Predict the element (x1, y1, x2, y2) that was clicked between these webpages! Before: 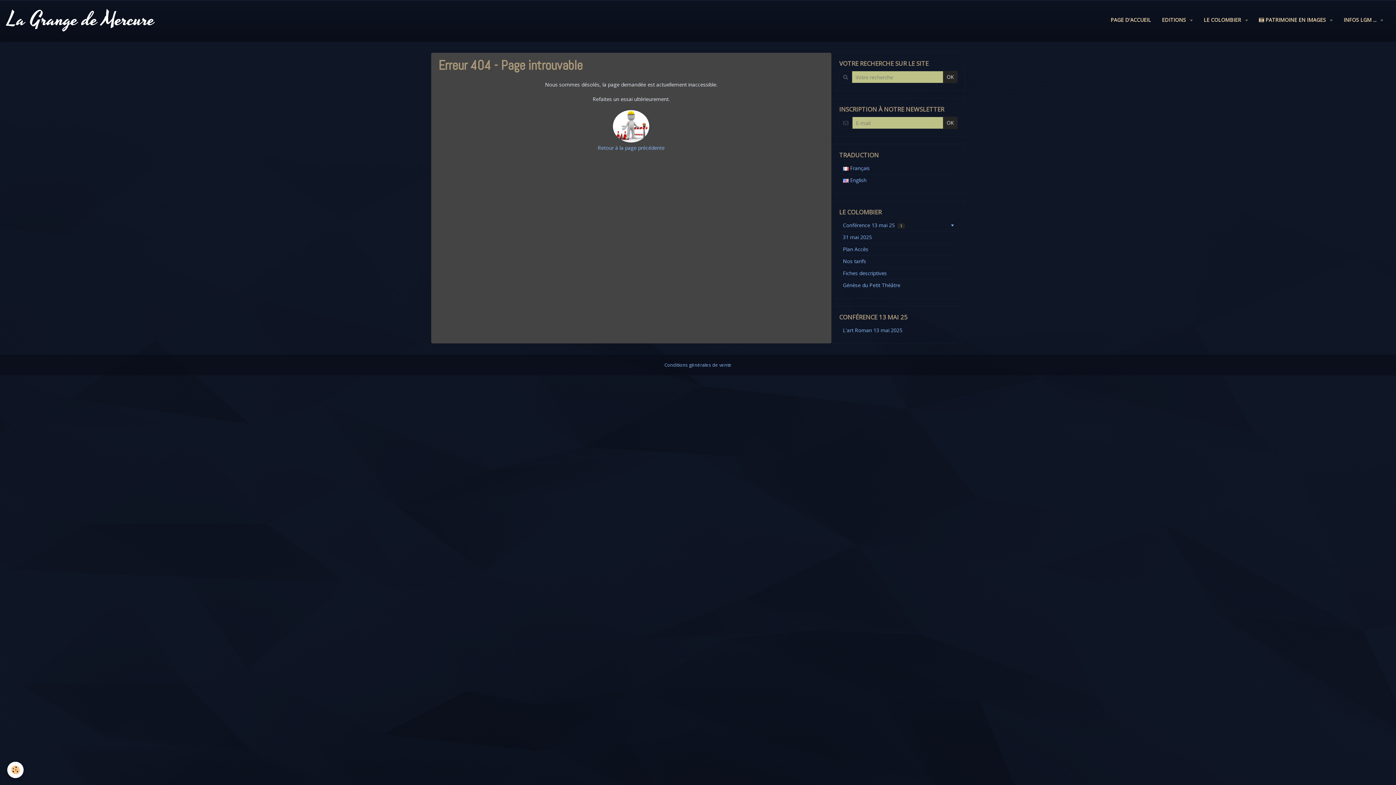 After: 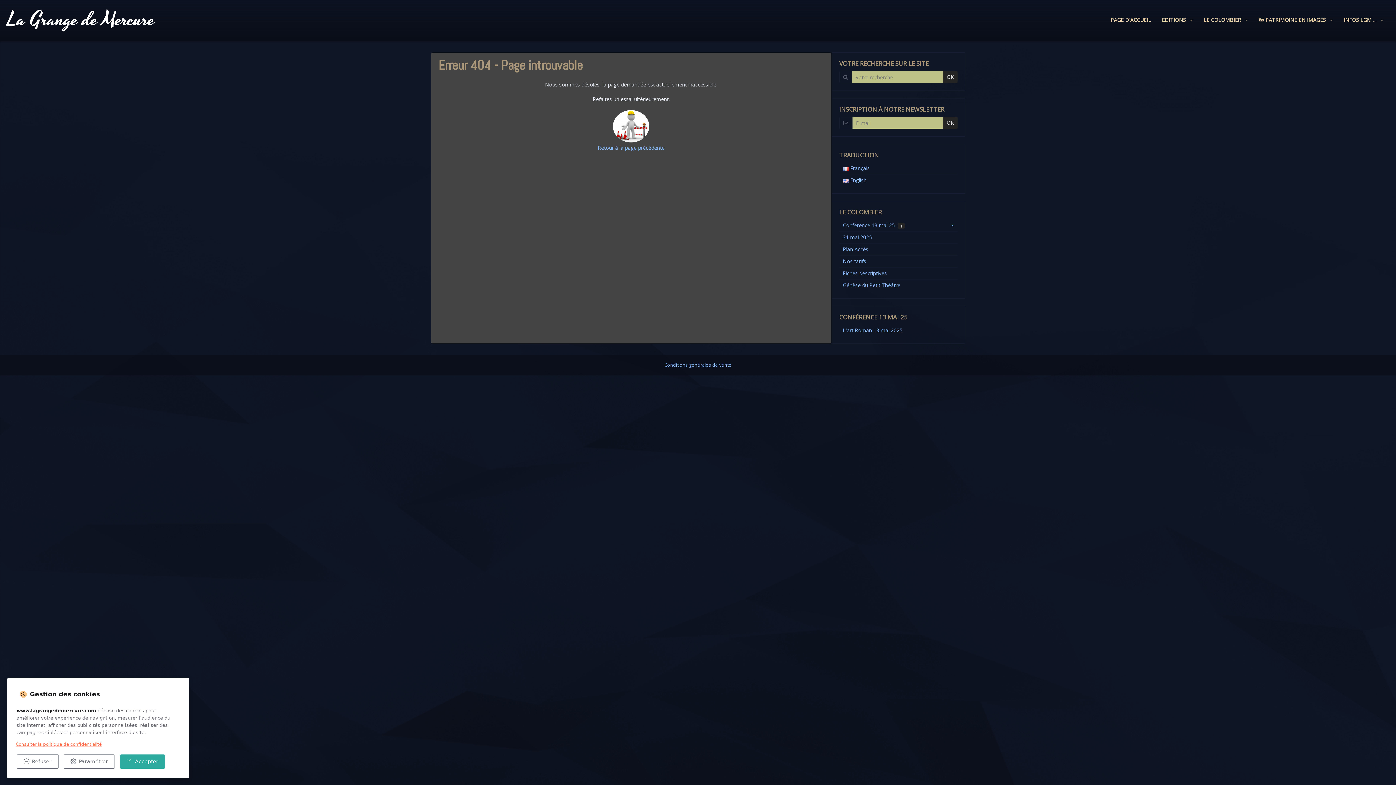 Action: label: Cookie bbox: (7, 762, 23, 778)